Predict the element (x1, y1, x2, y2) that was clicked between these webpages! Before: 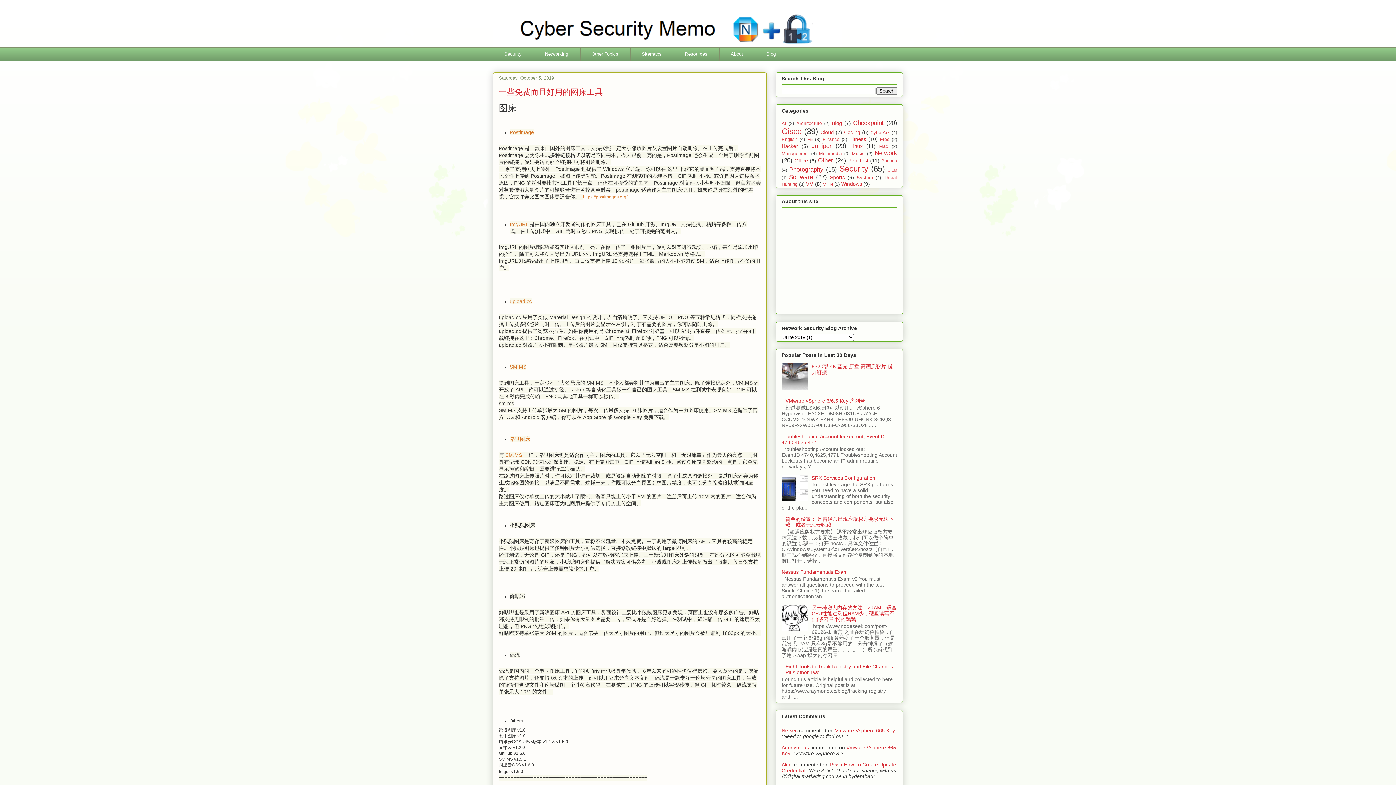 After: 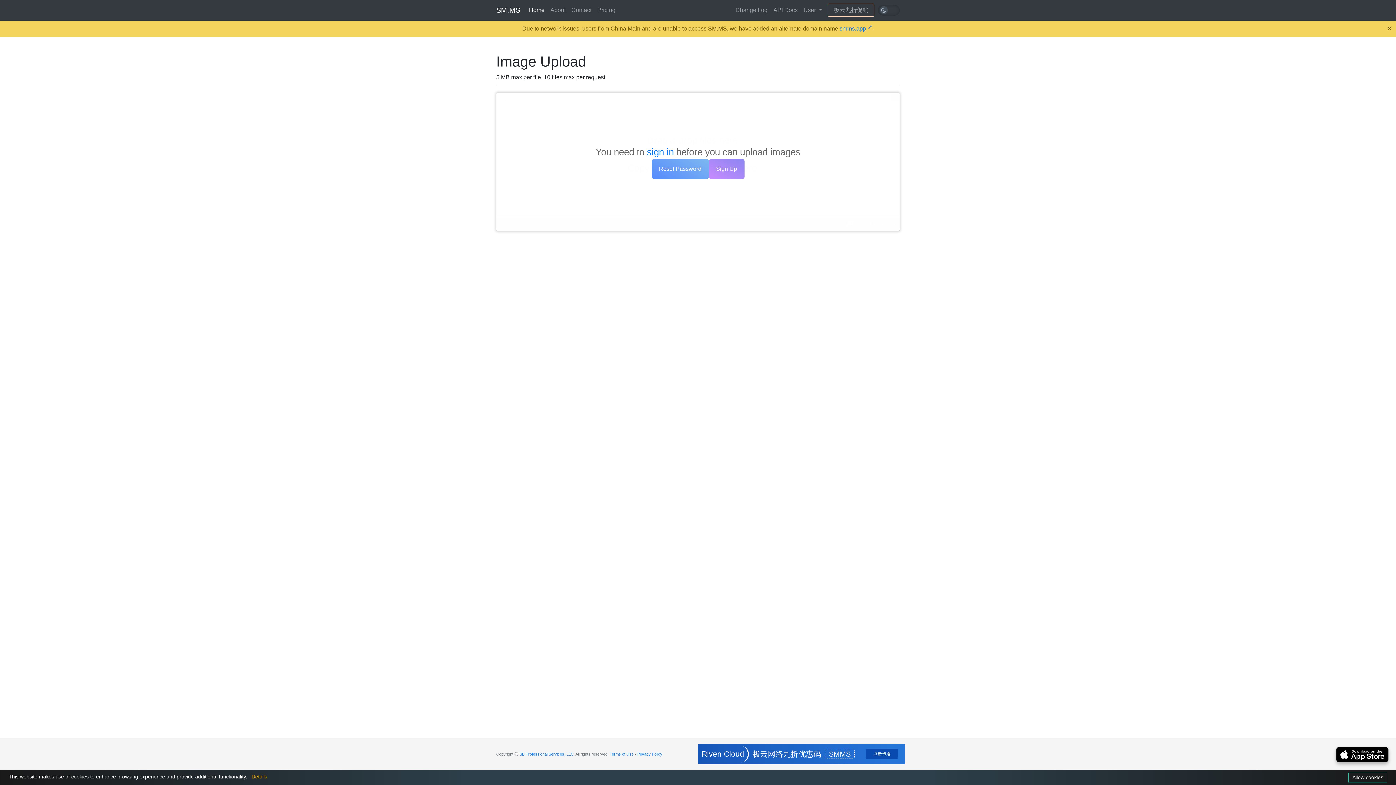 Action: bbox: (505, 452, 522, 458) label: SM.MS